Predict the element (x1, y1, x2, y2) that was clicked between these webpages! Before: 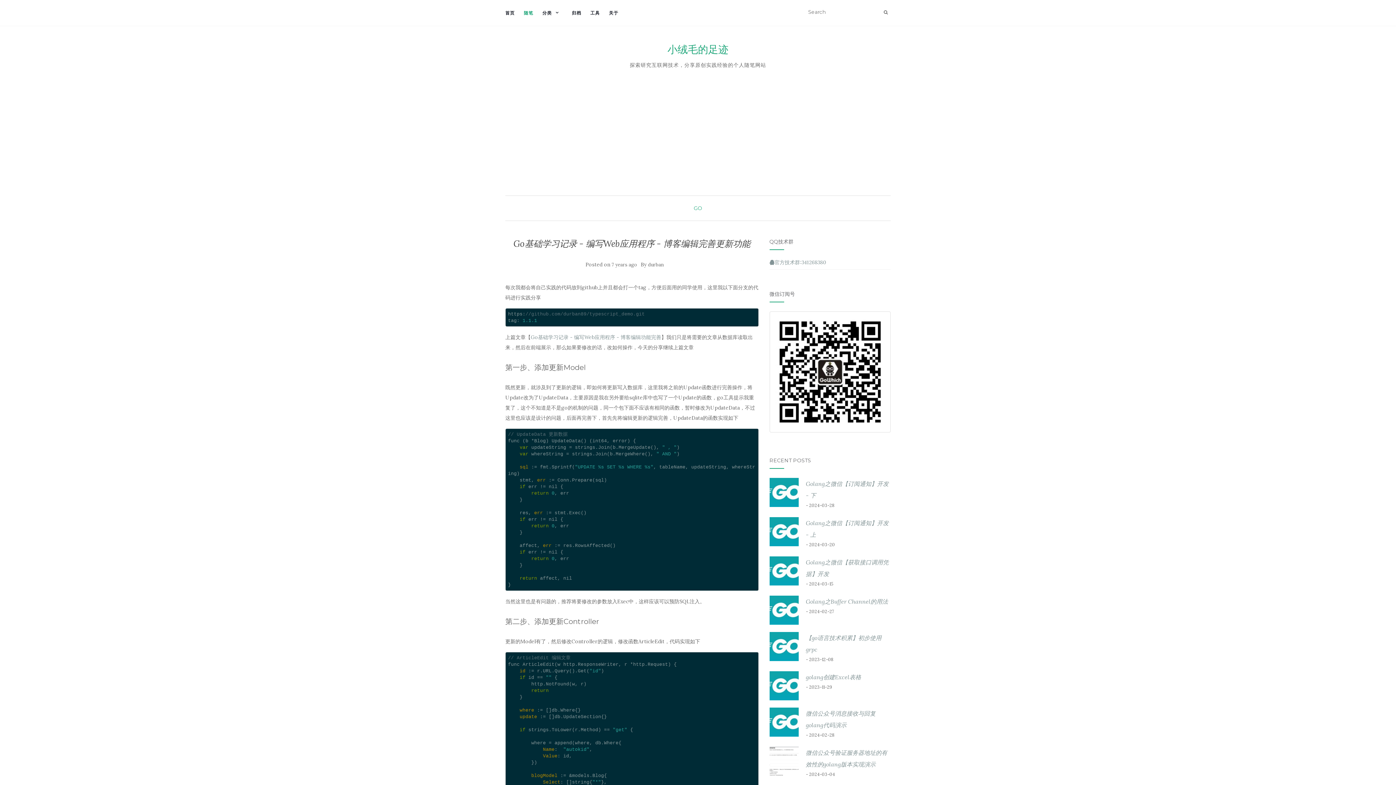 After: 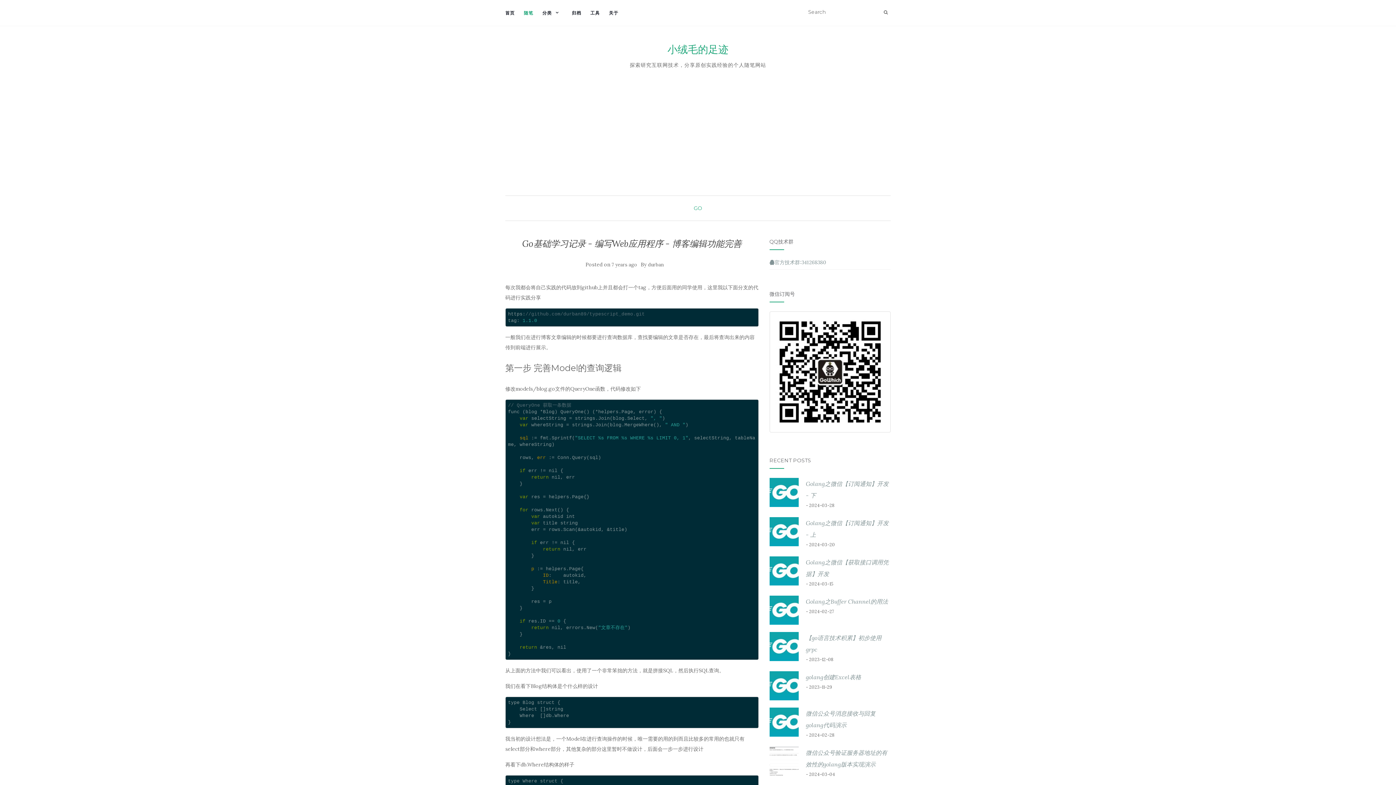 Action: bbox: (530, 334, 661, 340) label: Go基础学习记录 - 编写Web应用程序 - 博客编辑功能完善